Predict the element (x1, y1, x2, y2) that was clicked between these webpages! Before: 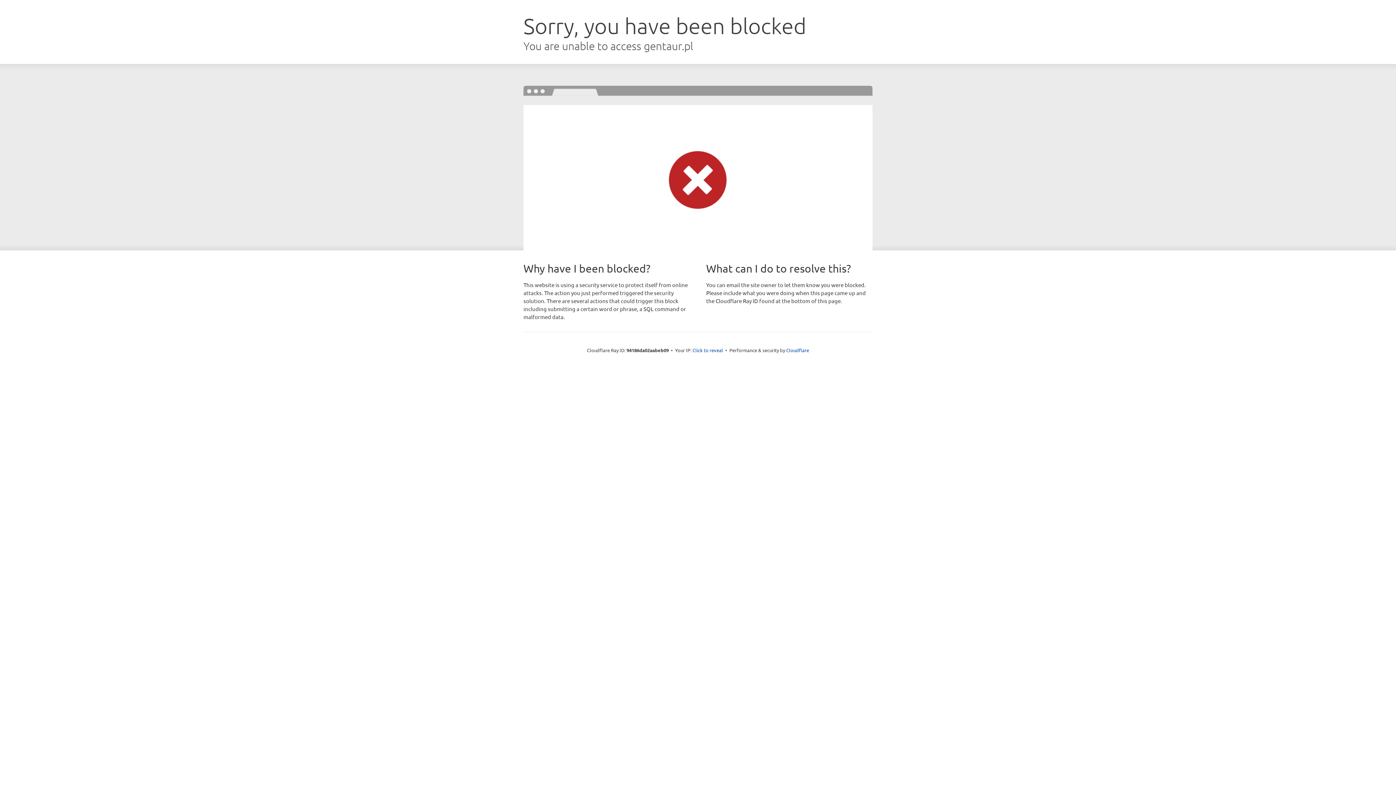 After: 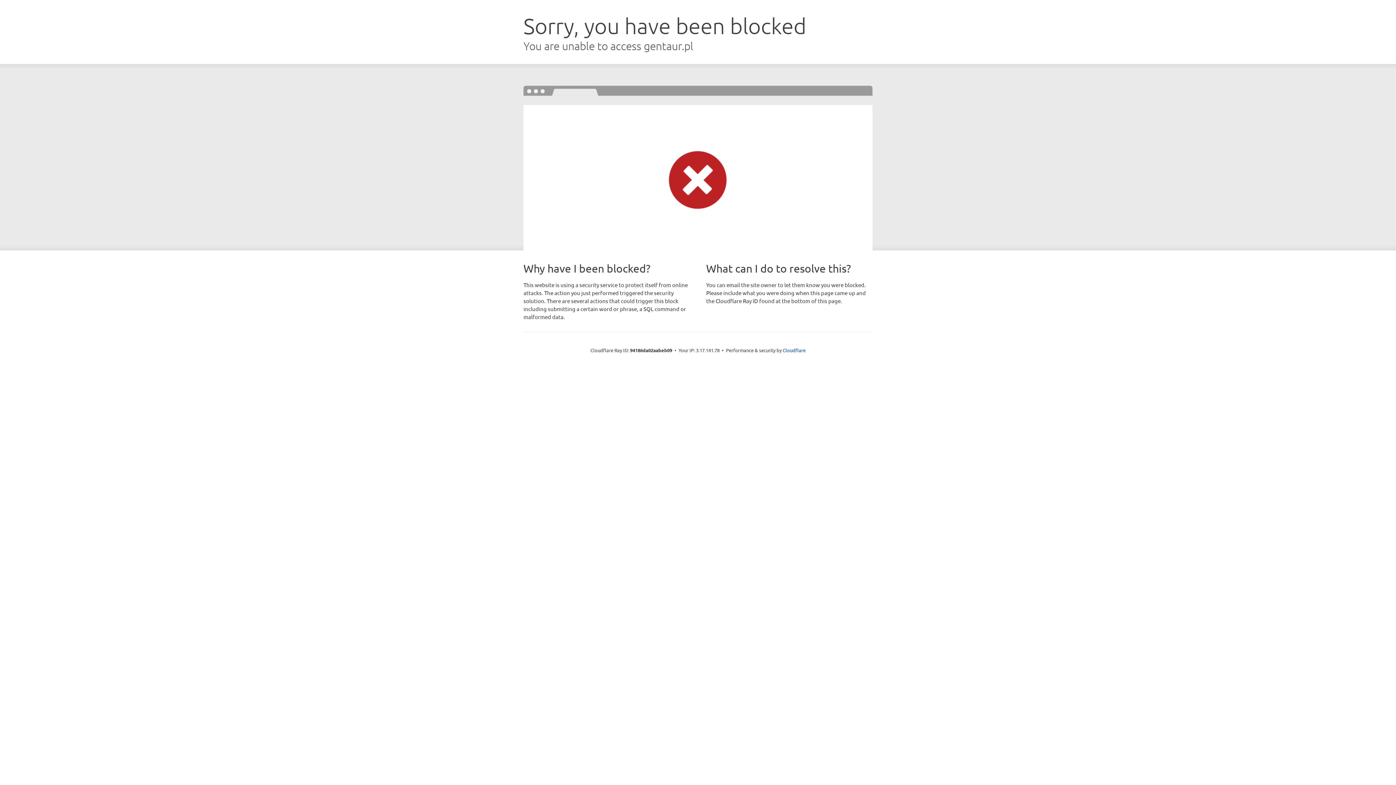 Action: bbox: (692, 346, 723, 353) label: Click to reveal